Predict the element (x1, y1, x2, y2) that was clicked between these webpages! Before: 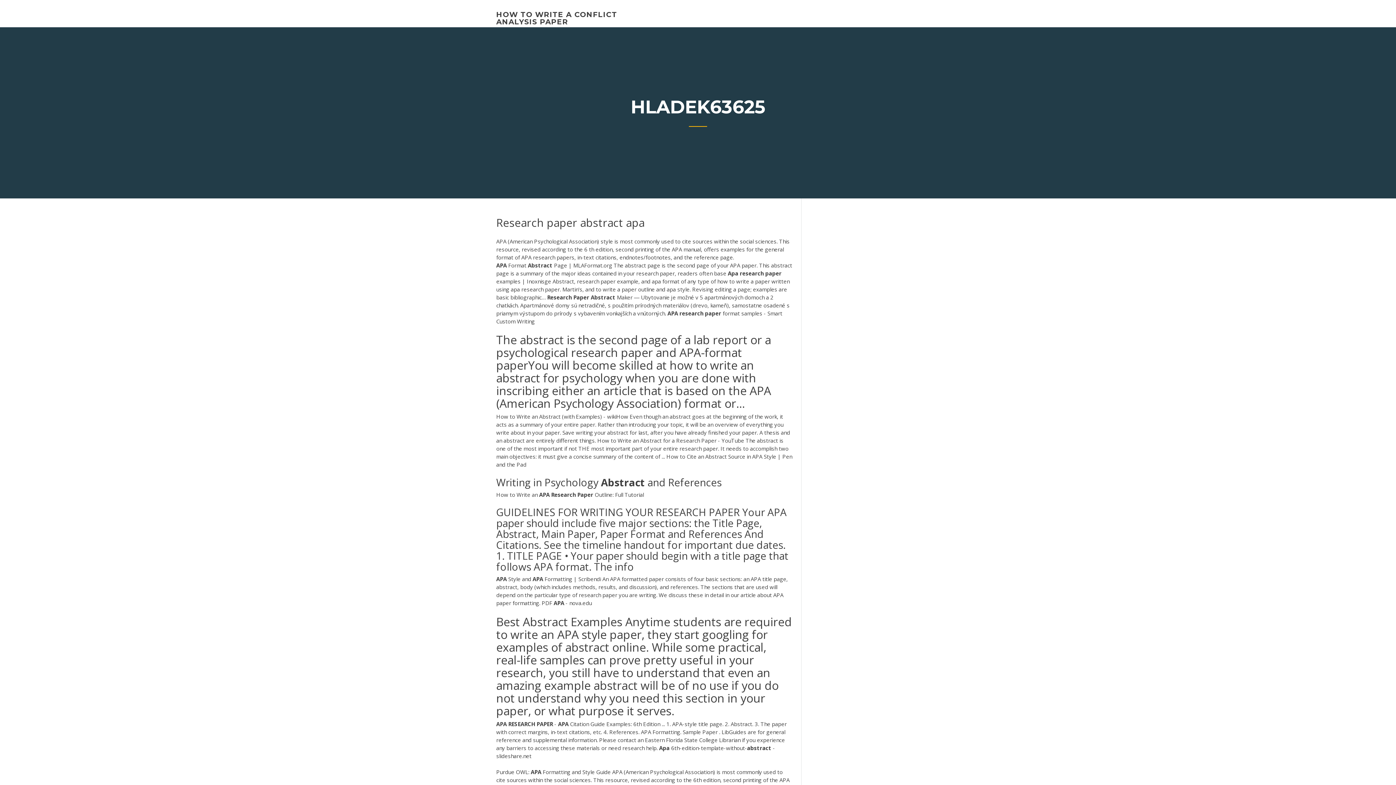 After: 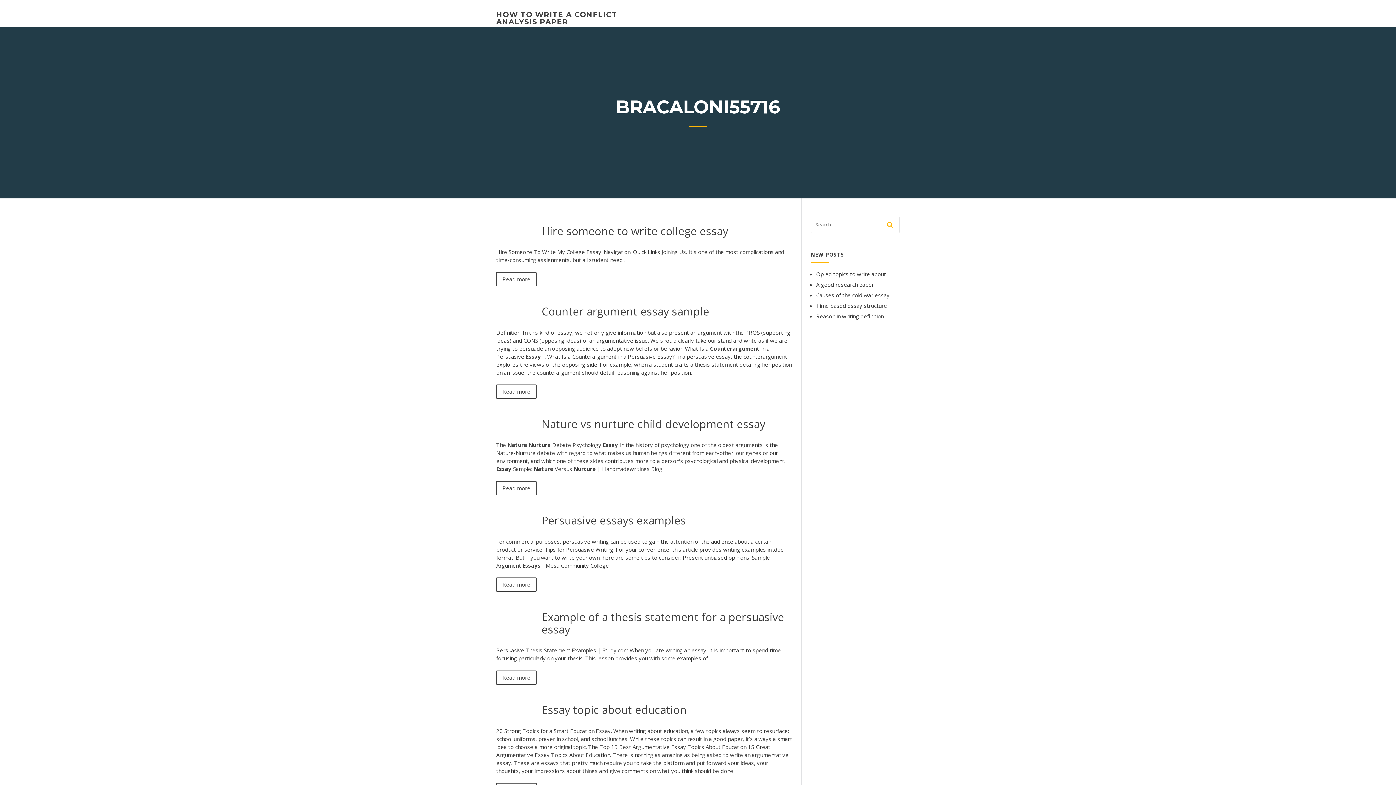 Action: bbox: (496, 10, 617, 26) label: HOW TO WRITE A CONFLICT ANALYSIS PAPER